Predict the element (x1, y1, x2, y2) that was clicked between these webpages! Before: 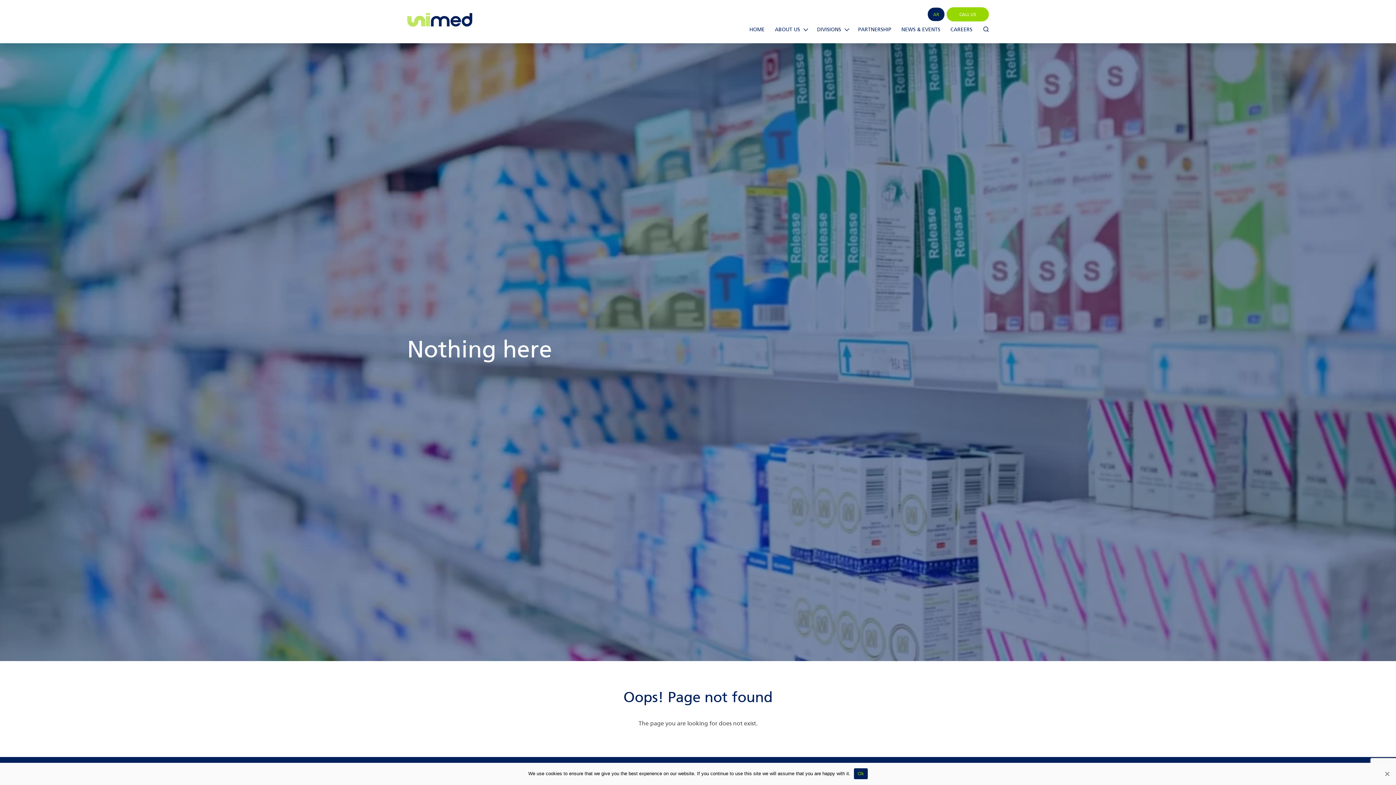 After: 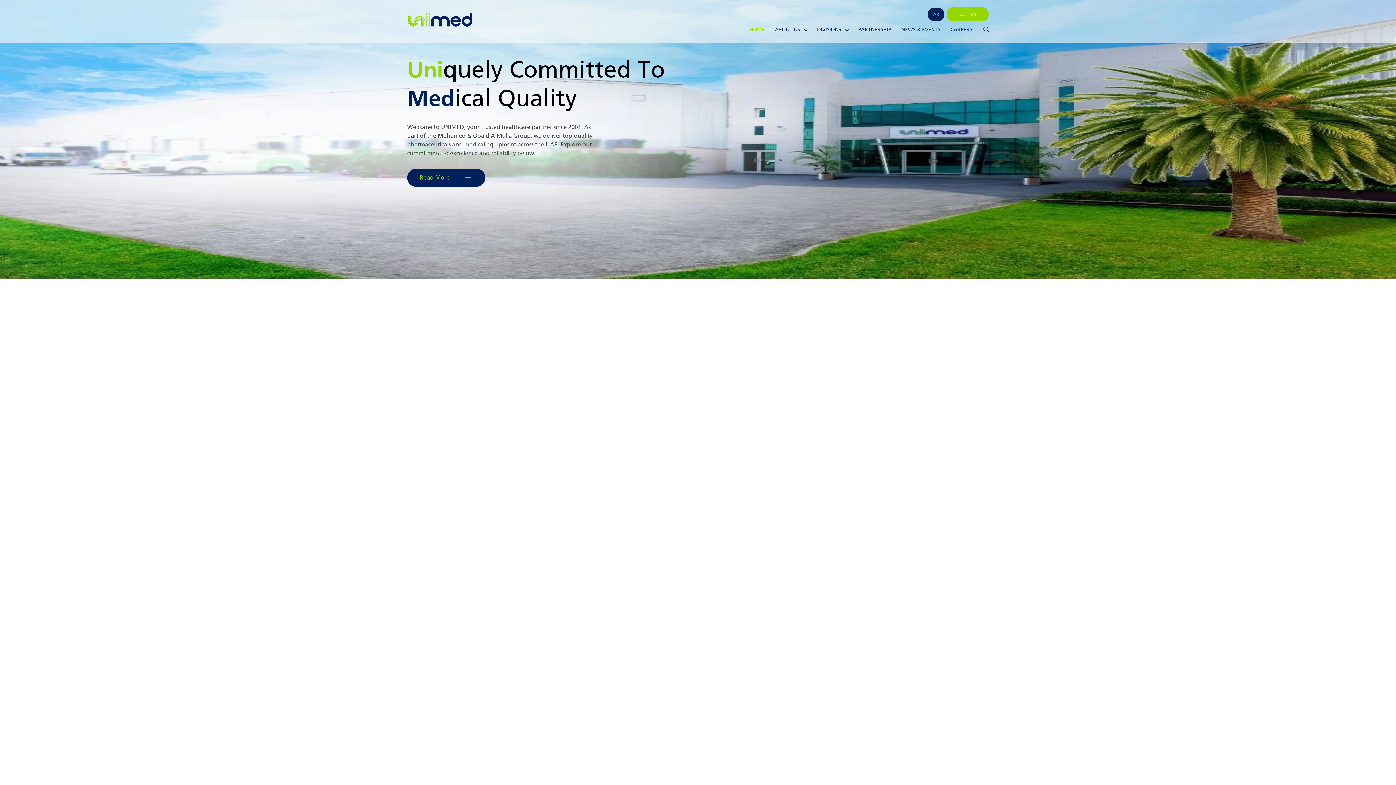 Action: bbox: (407, 12, 472, 26)